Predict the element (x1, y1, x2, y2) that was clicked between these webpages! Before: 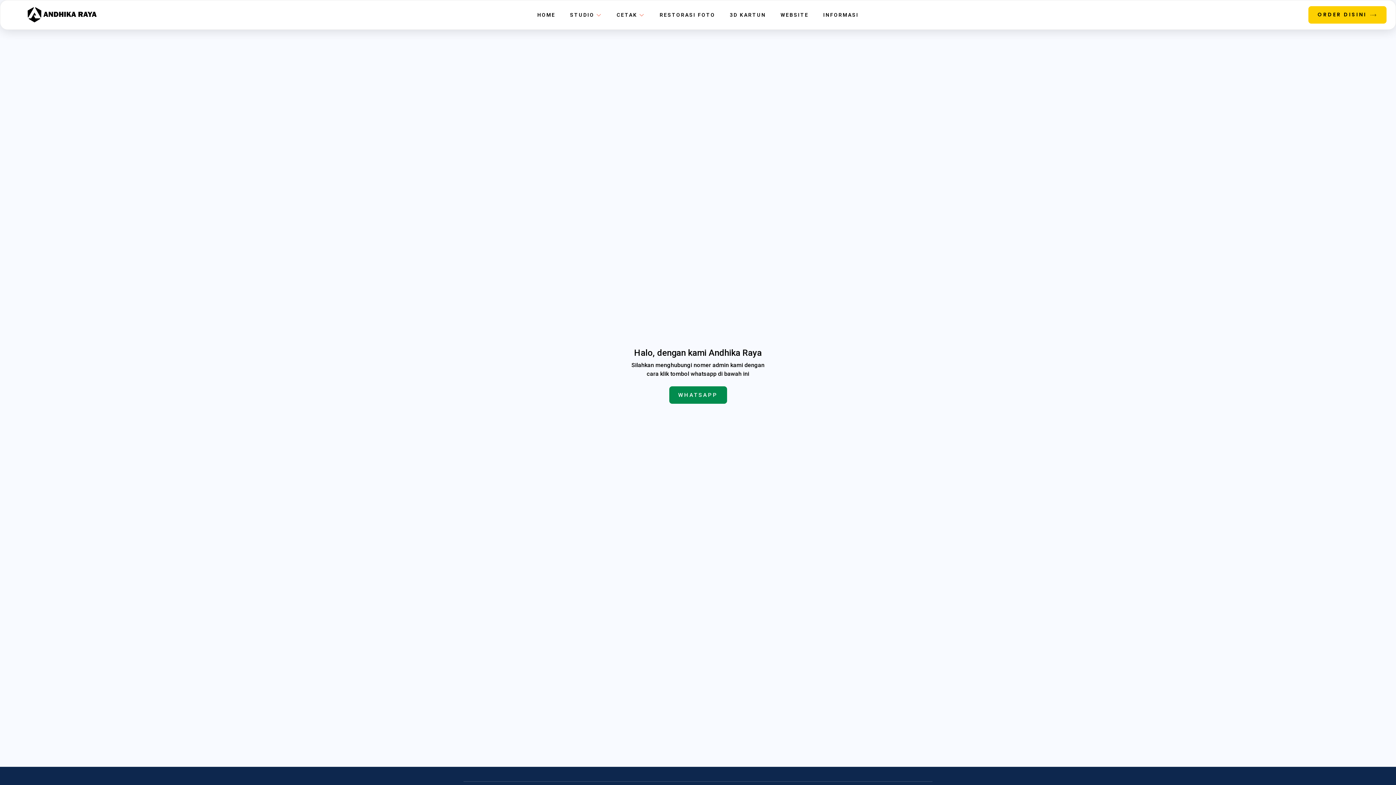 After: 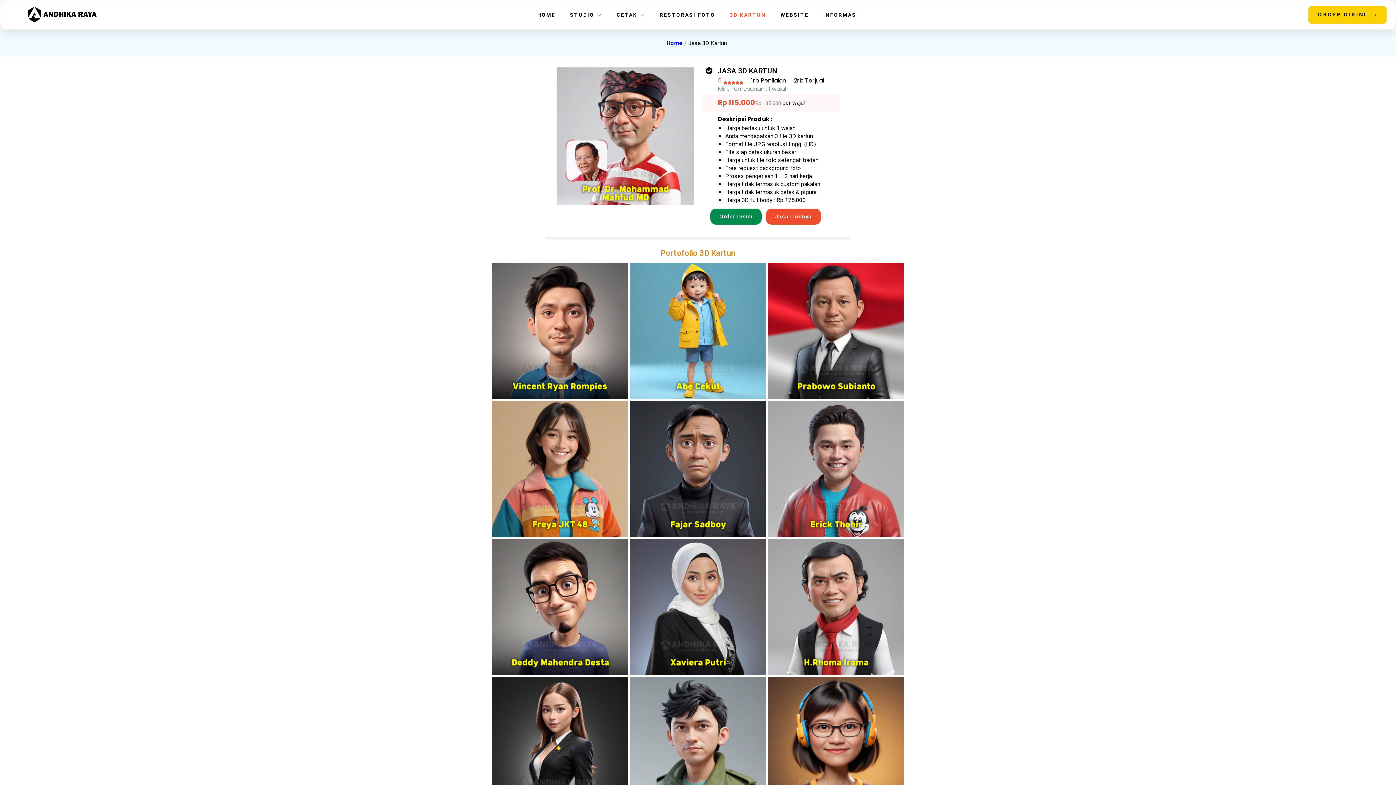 Action: bbox: (722, 4, 773, 25) label: 3D KARTUN